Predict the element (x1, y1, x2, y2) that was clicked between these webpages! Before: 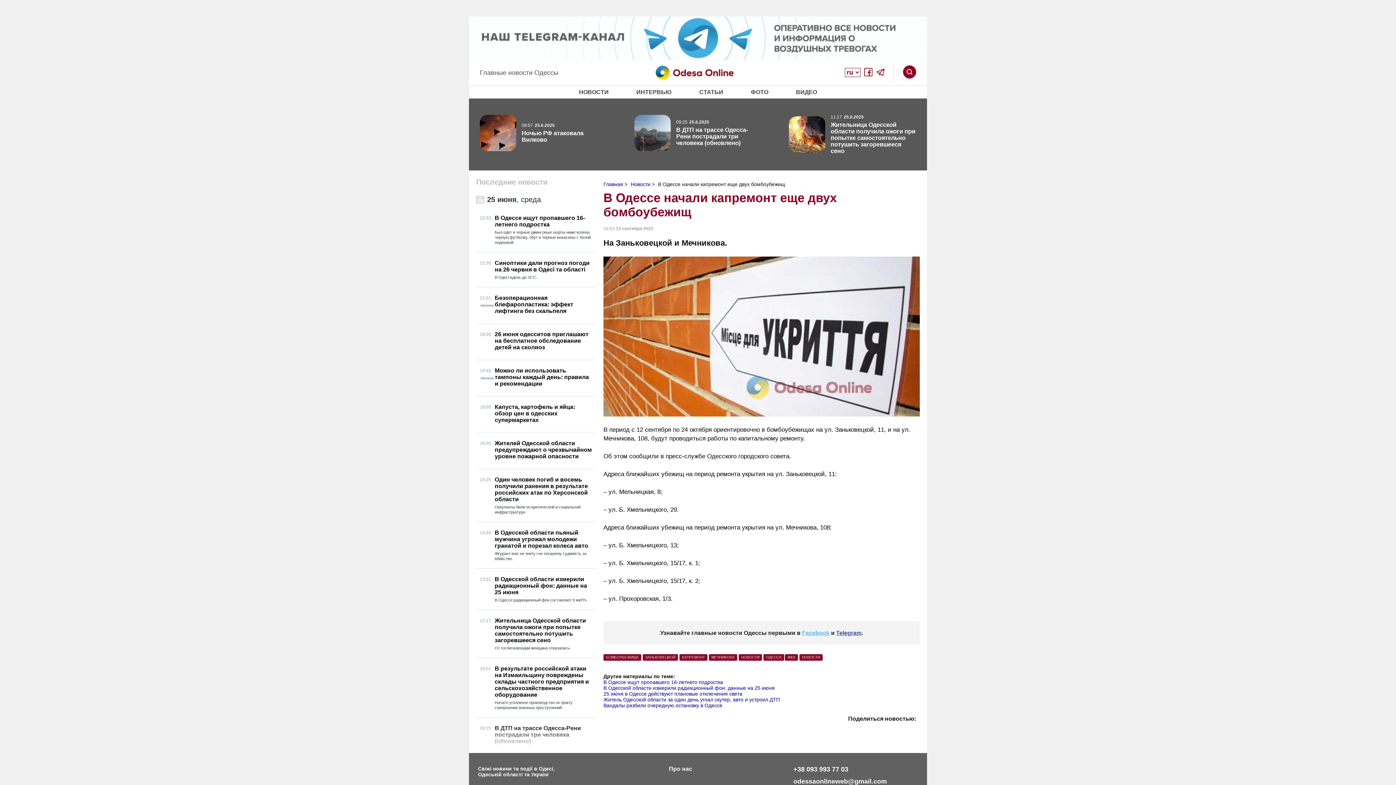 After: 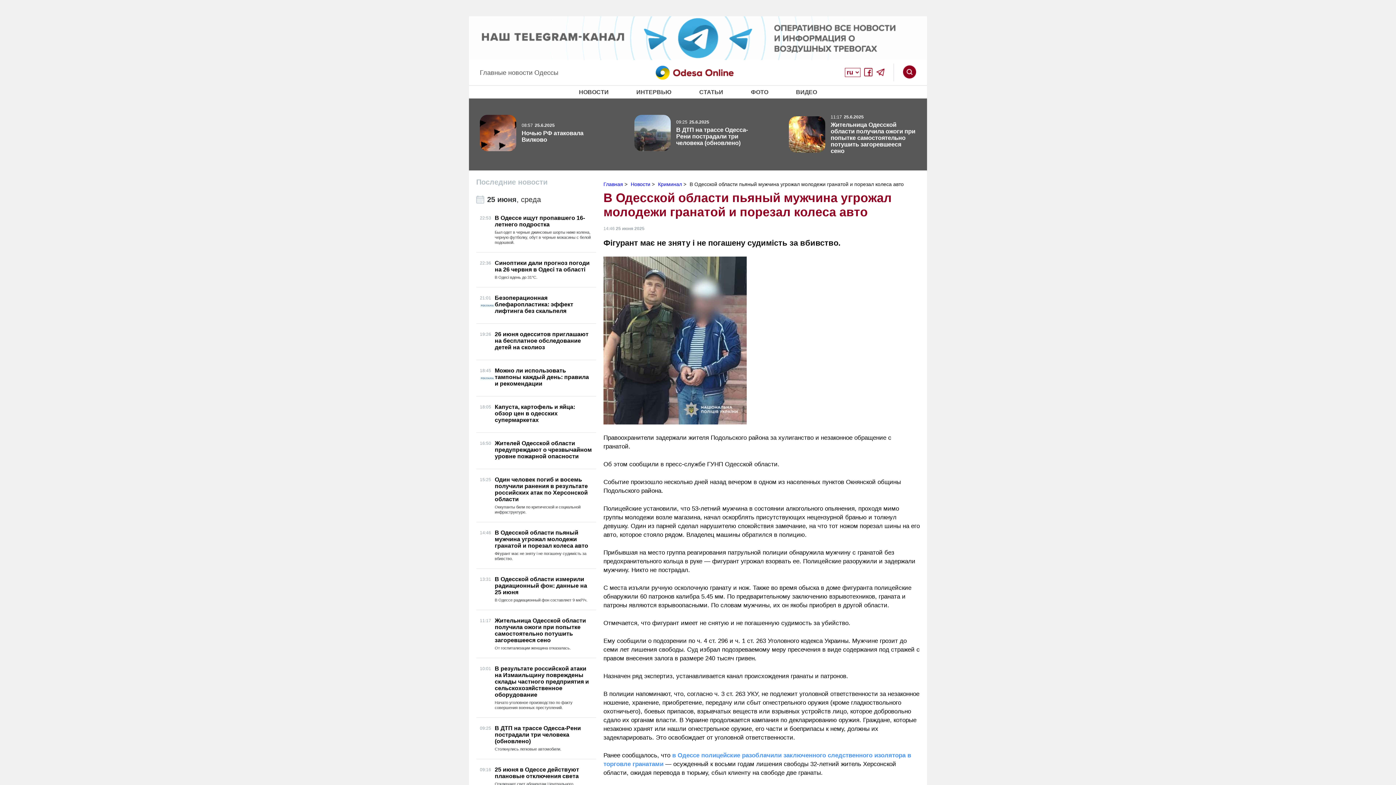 Action: bbox: (480, 529, 592, 561) label: 14:46
В Одесской области пьяный мужчина угрожал молодежи гранатой и порезал колеса авто

Фігурант має не зняту і не погашену судимість за вбивство.